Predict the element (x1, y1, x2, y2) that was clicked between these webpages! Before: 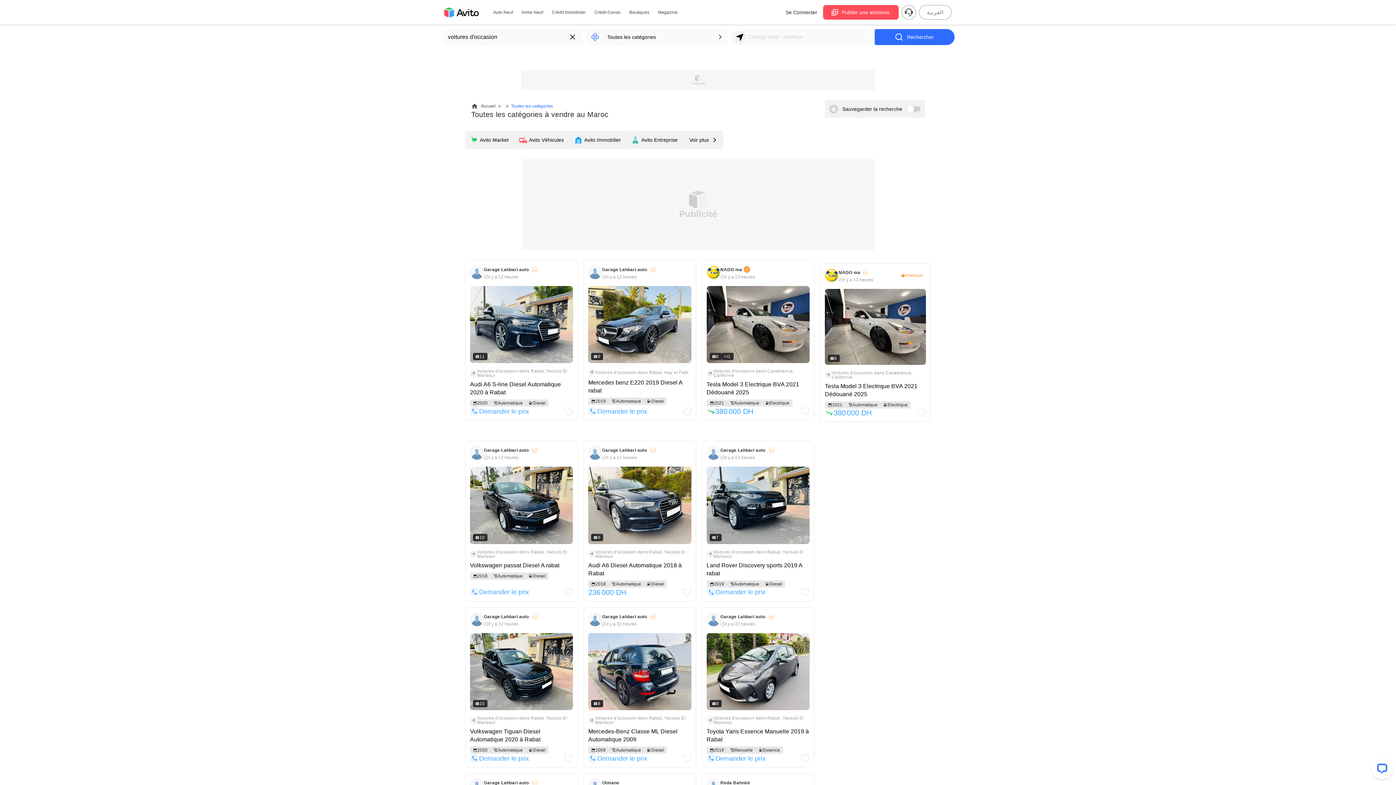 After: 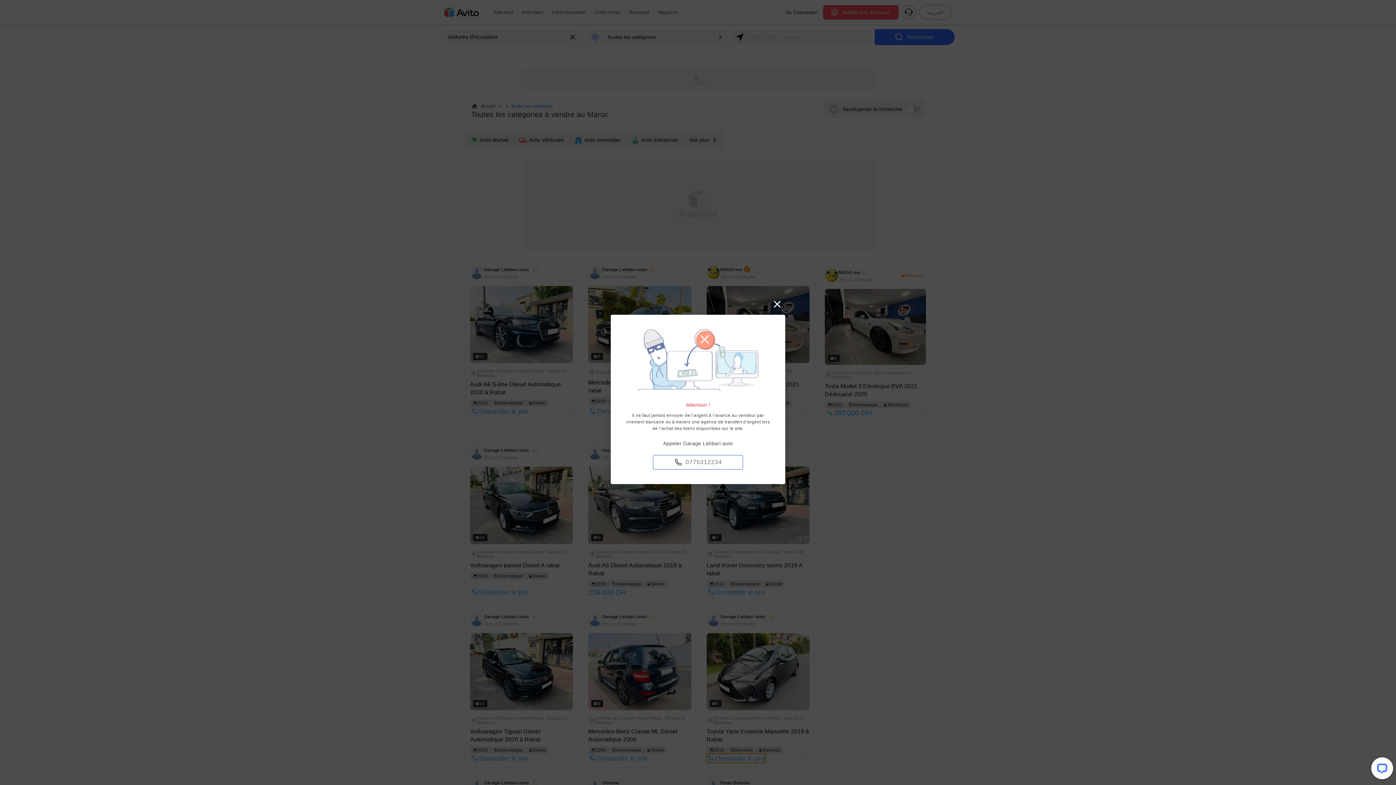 Action: bbox: (706, 754, 765, 763) label: Demander le prix